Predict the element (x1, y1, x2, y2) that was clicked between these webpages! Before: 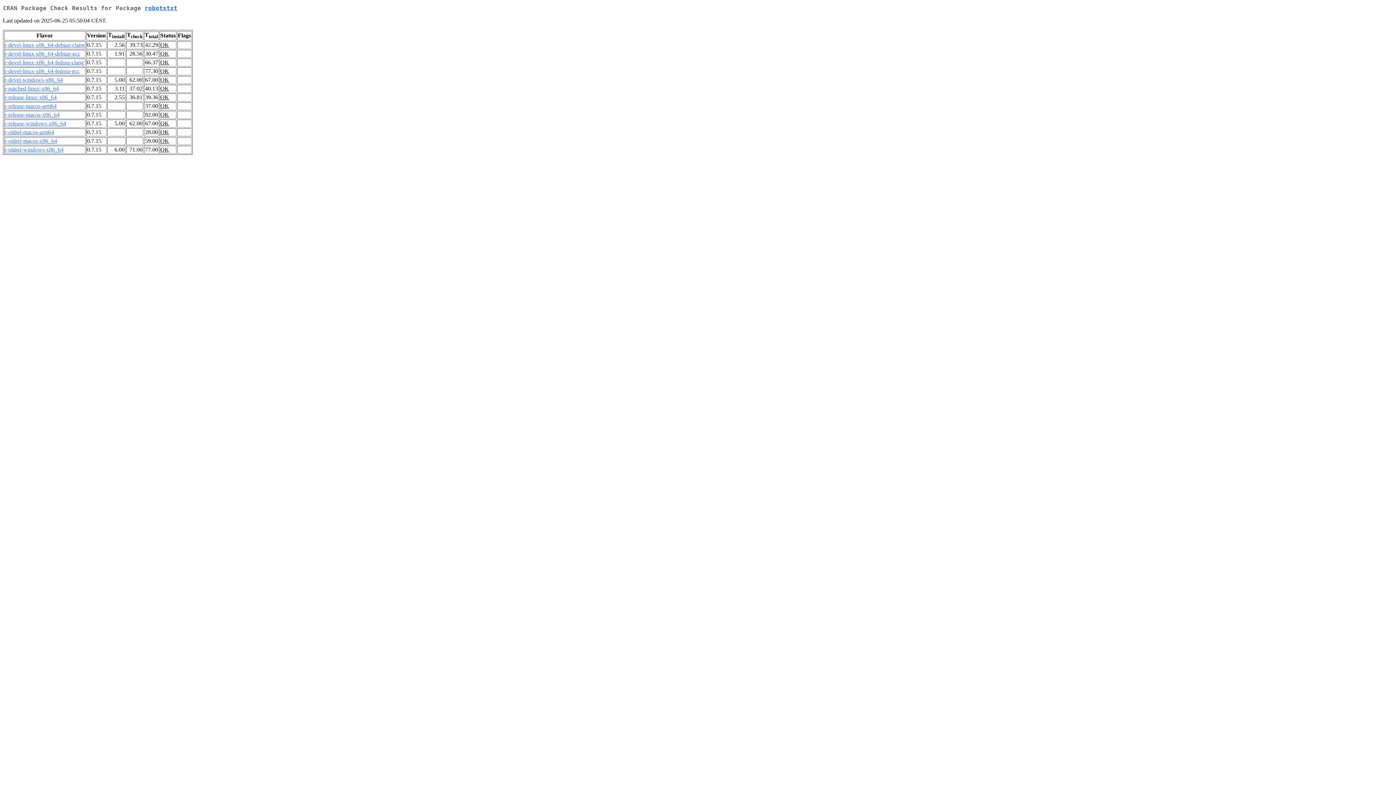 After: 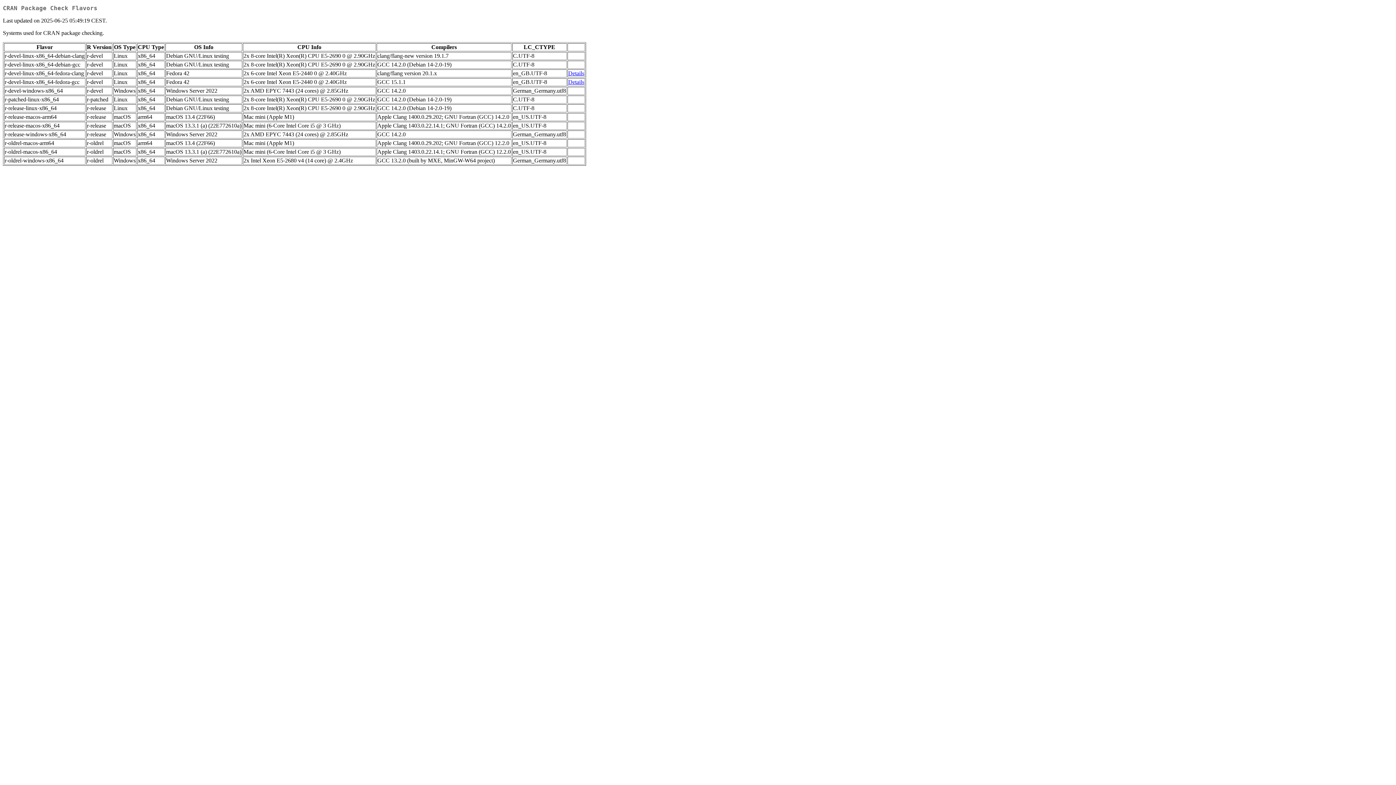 Action: label: r-release-linux-x86_64 bbox: (4, 94, 56, 100)